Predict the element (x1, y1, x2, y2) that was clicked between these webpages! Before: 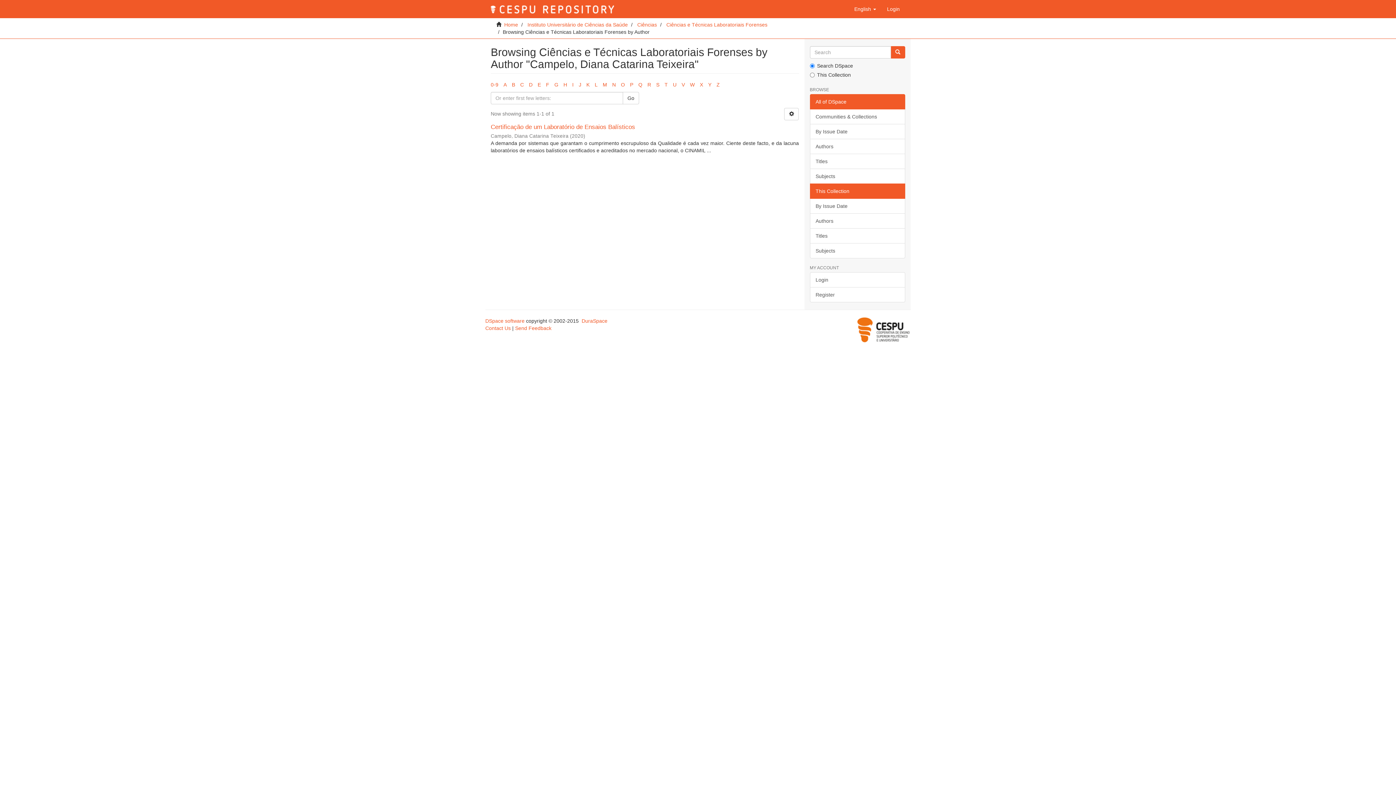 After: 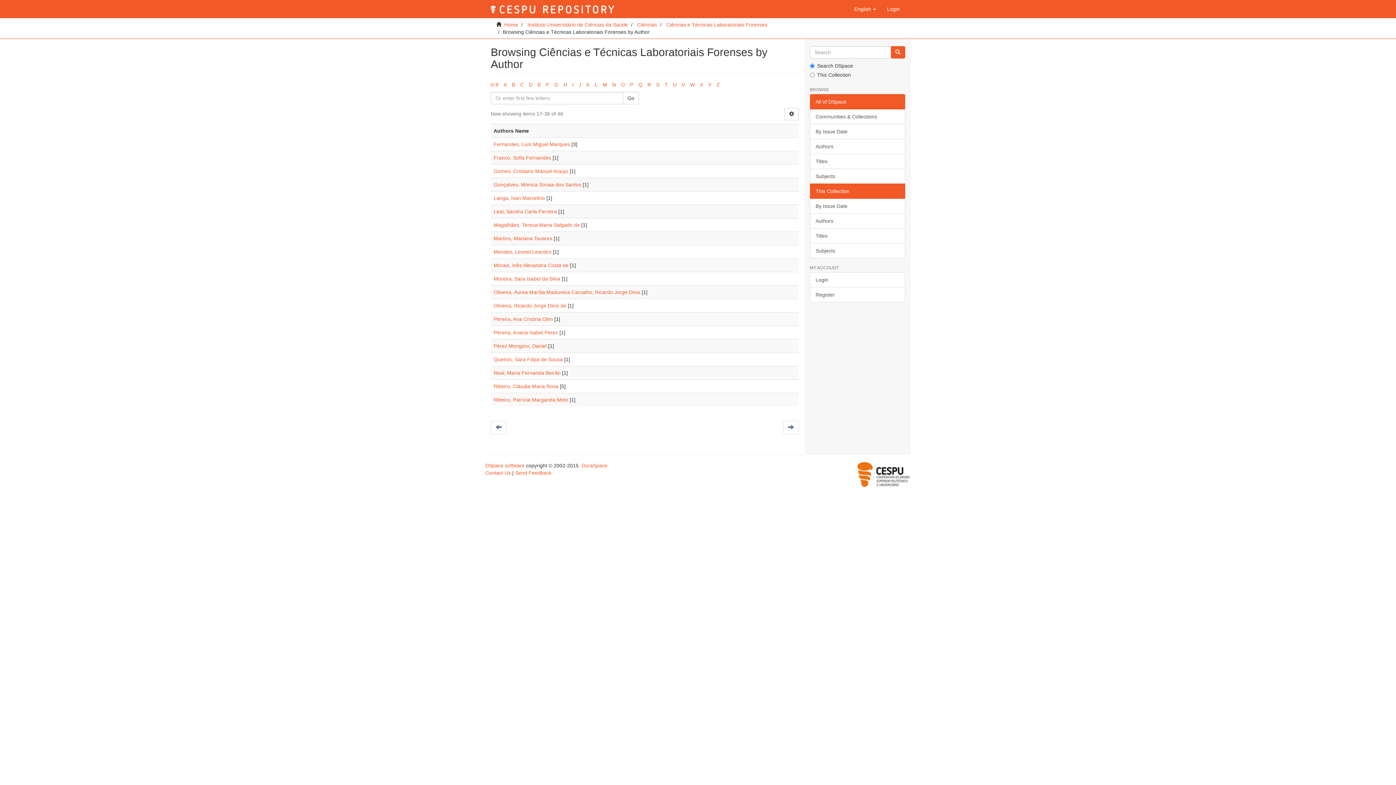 Action: bbox: (546, 81, 549, 87) label: F